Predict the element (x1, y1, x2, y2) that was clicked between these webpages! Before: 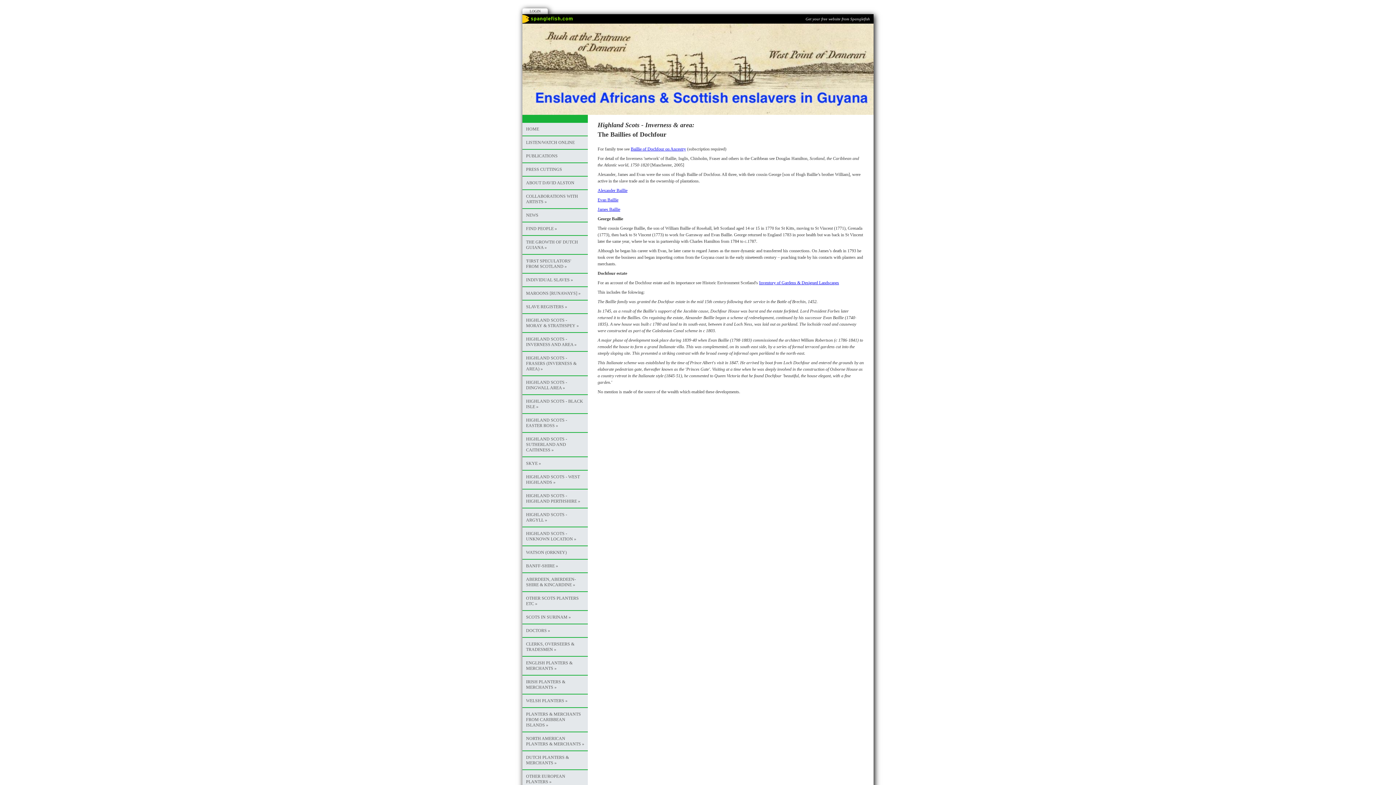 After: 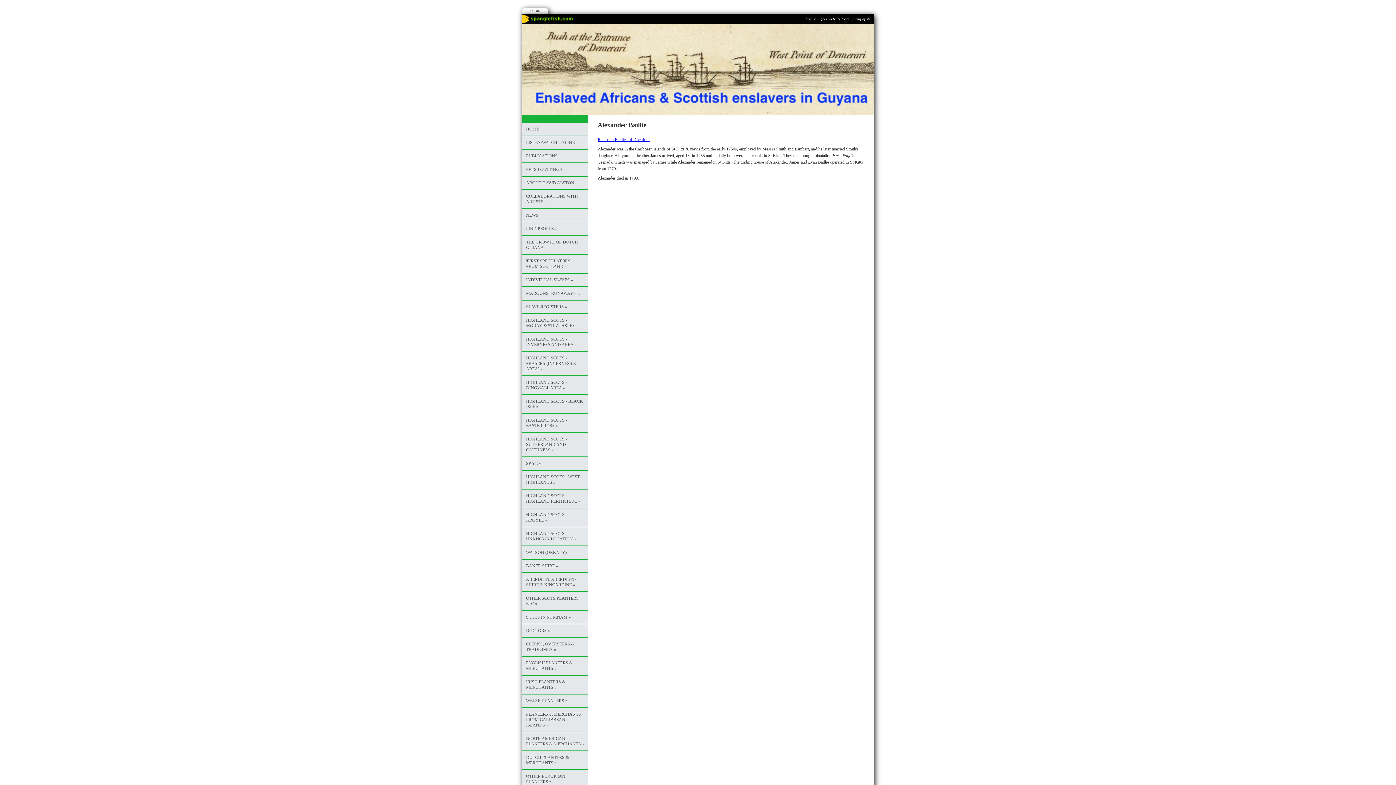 Action: label: Alexander Baillie bbox: (597, 188, 627, 193)